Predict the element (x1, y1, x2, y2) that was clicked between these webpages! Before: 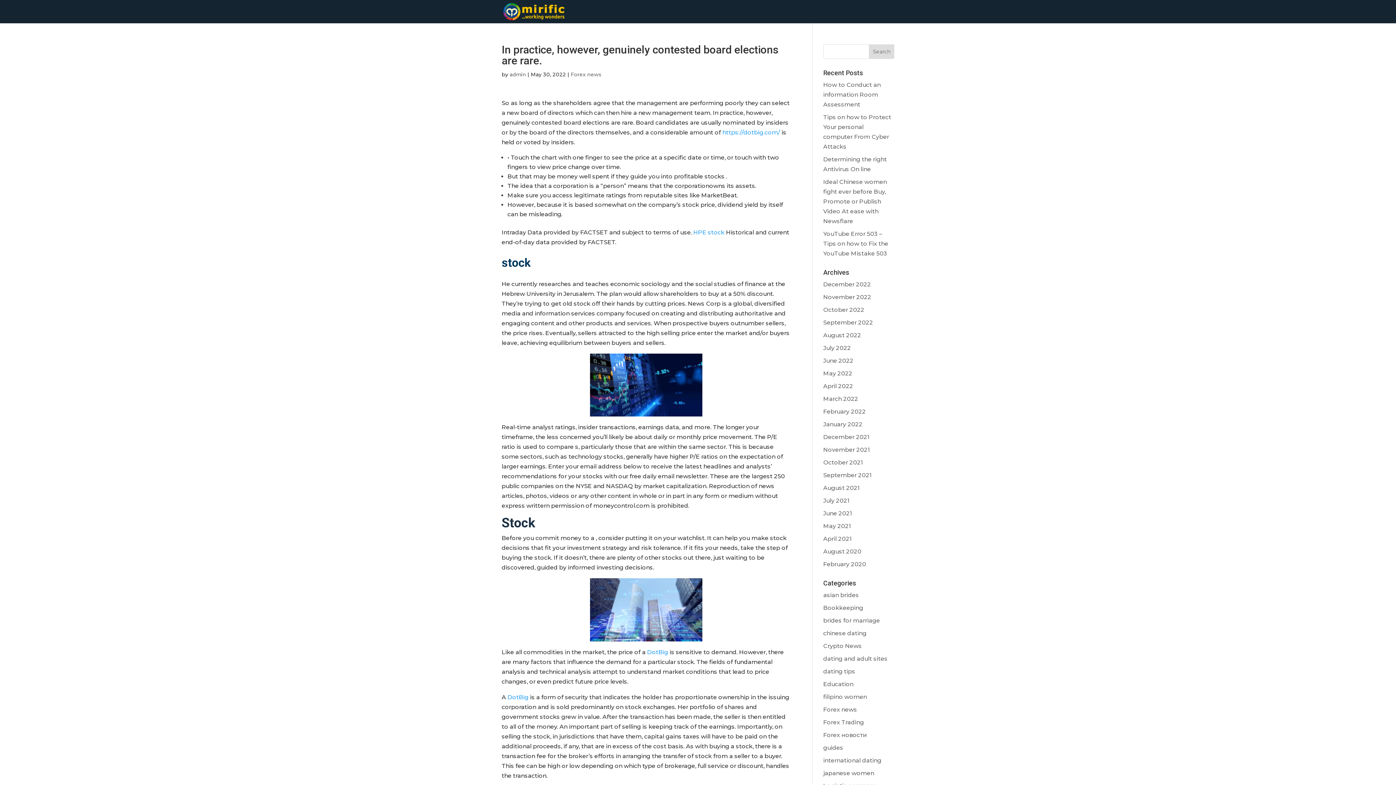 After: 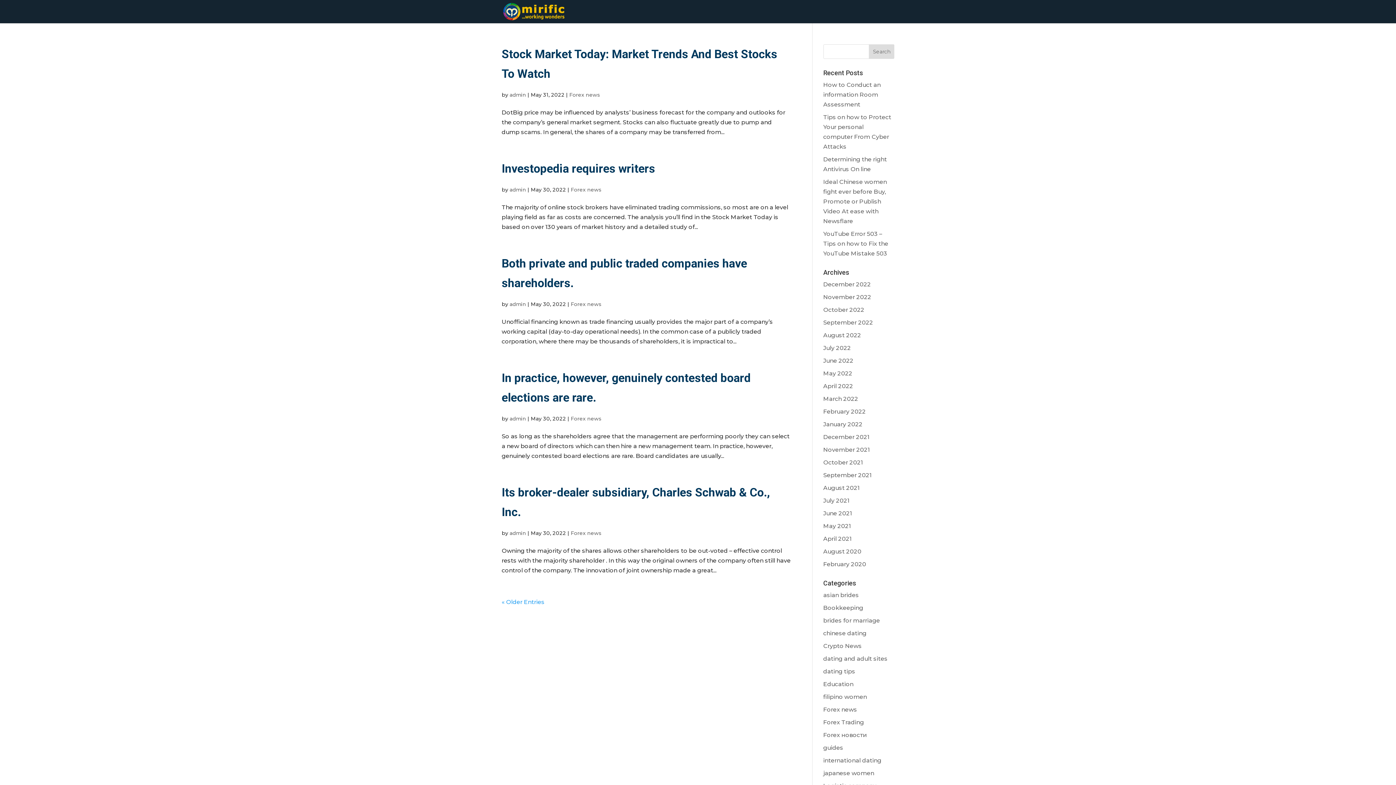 Action: label: May 2022 bbox: (823, 370, 852, 377)